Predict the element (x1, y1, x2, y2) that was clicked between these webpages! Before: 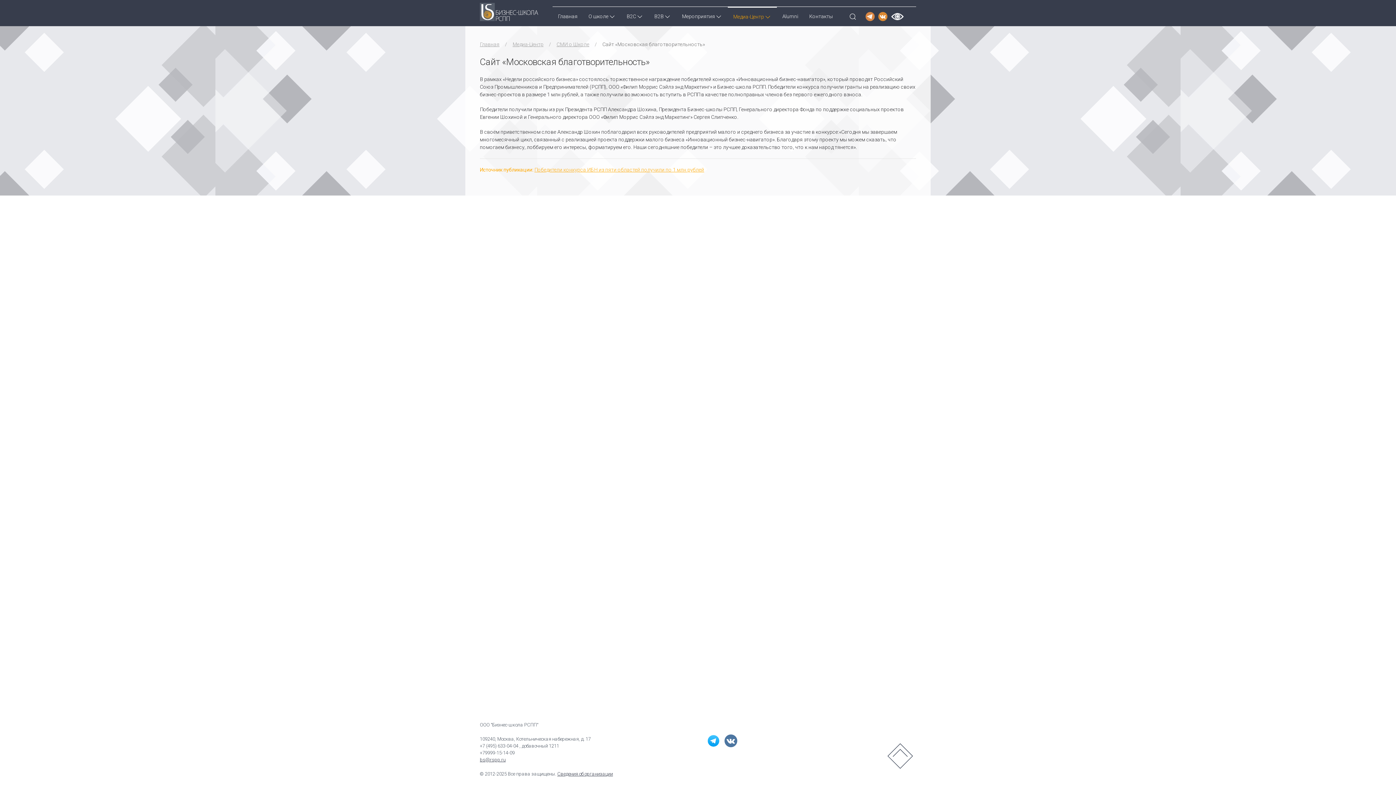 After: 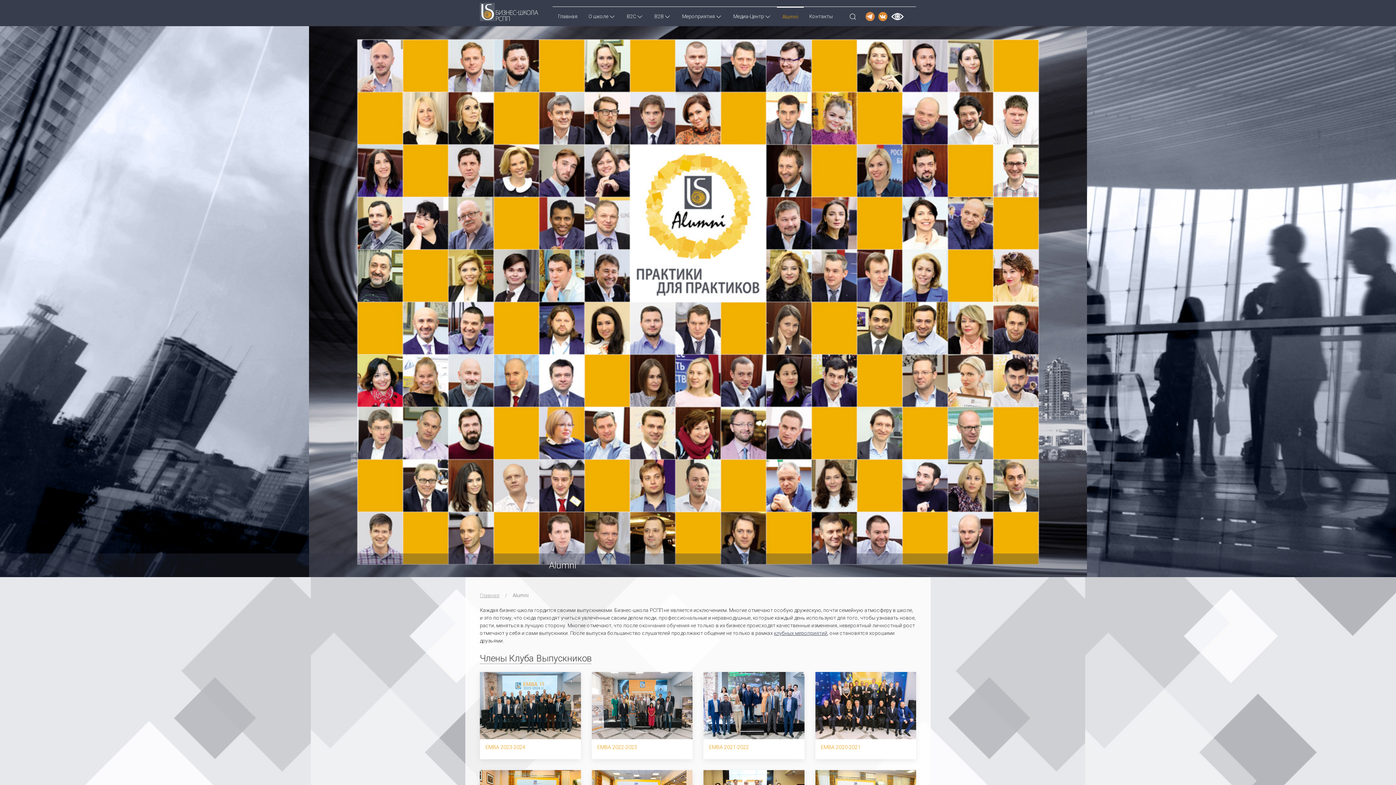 Action: bbox: (777, 7, 803, 25) label: Alumni